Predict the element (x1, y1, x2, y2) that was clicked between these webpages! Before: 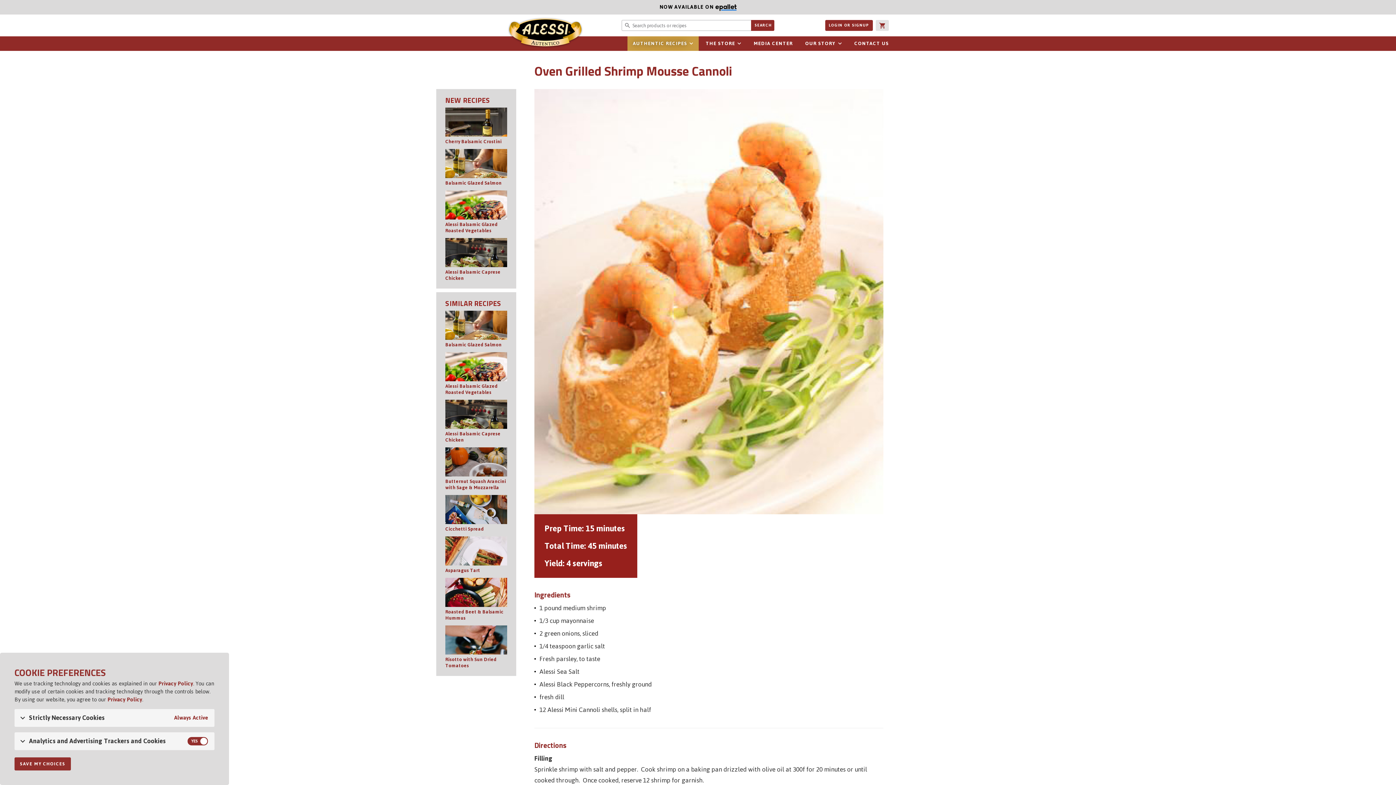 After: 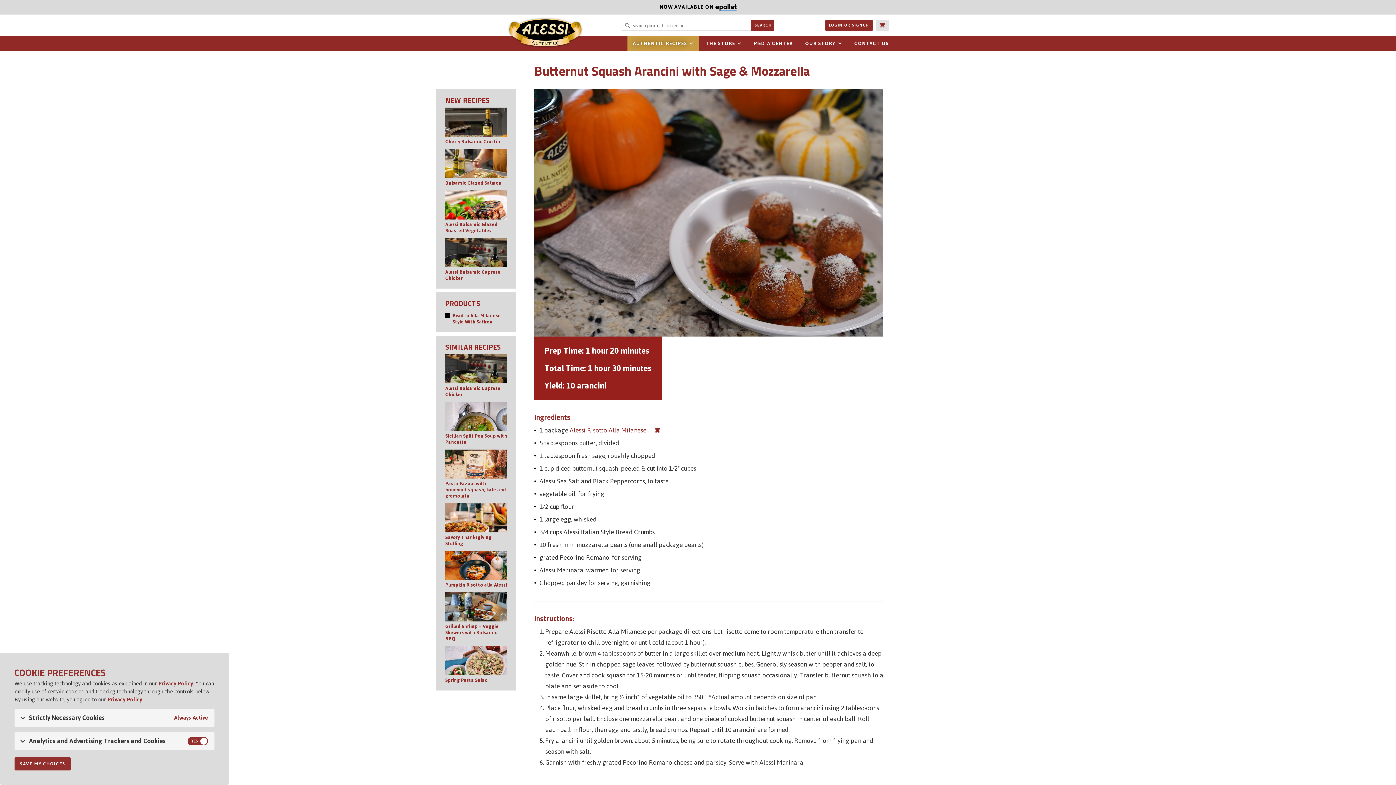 Action: bbox: (445, 447, 507, 490) label: Butternut Squash Arancini with Sage & Mozzarella